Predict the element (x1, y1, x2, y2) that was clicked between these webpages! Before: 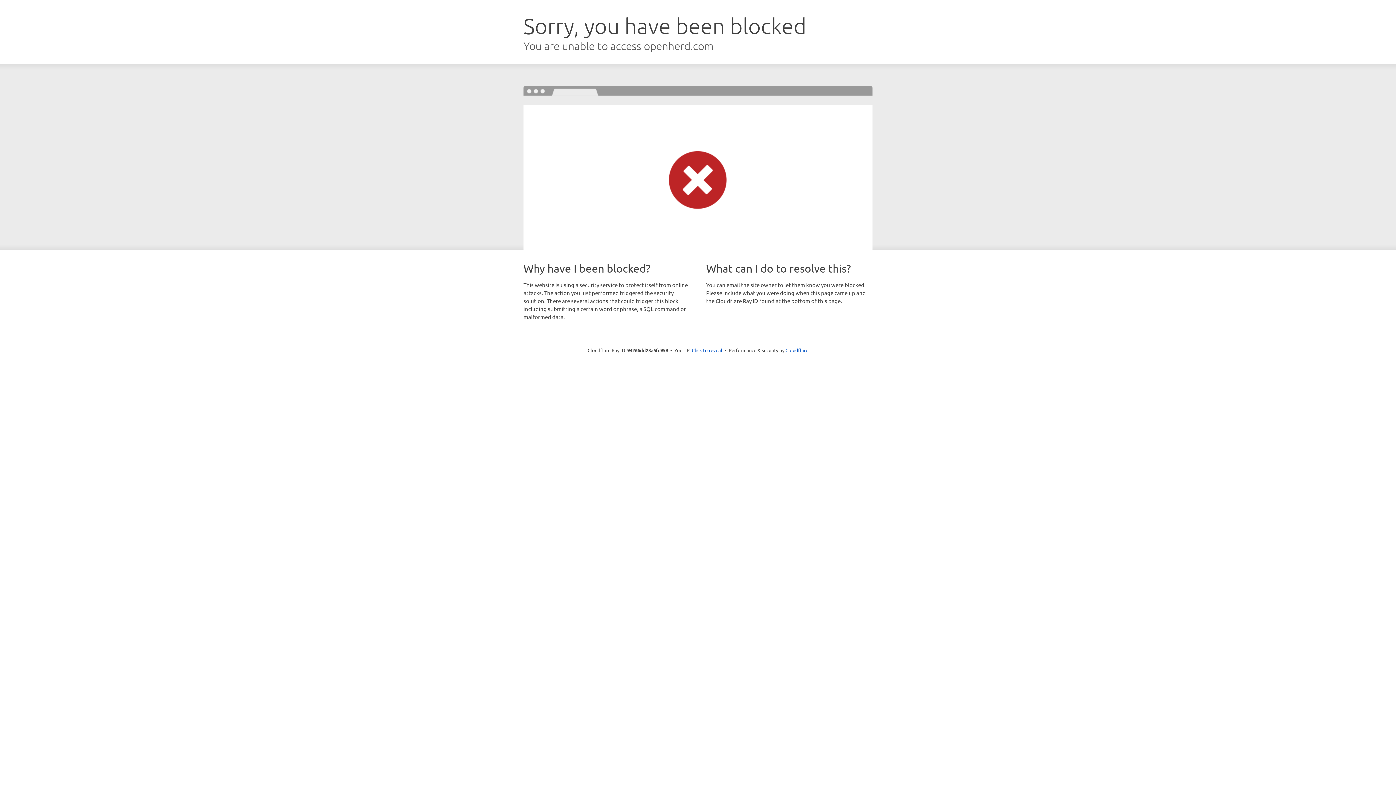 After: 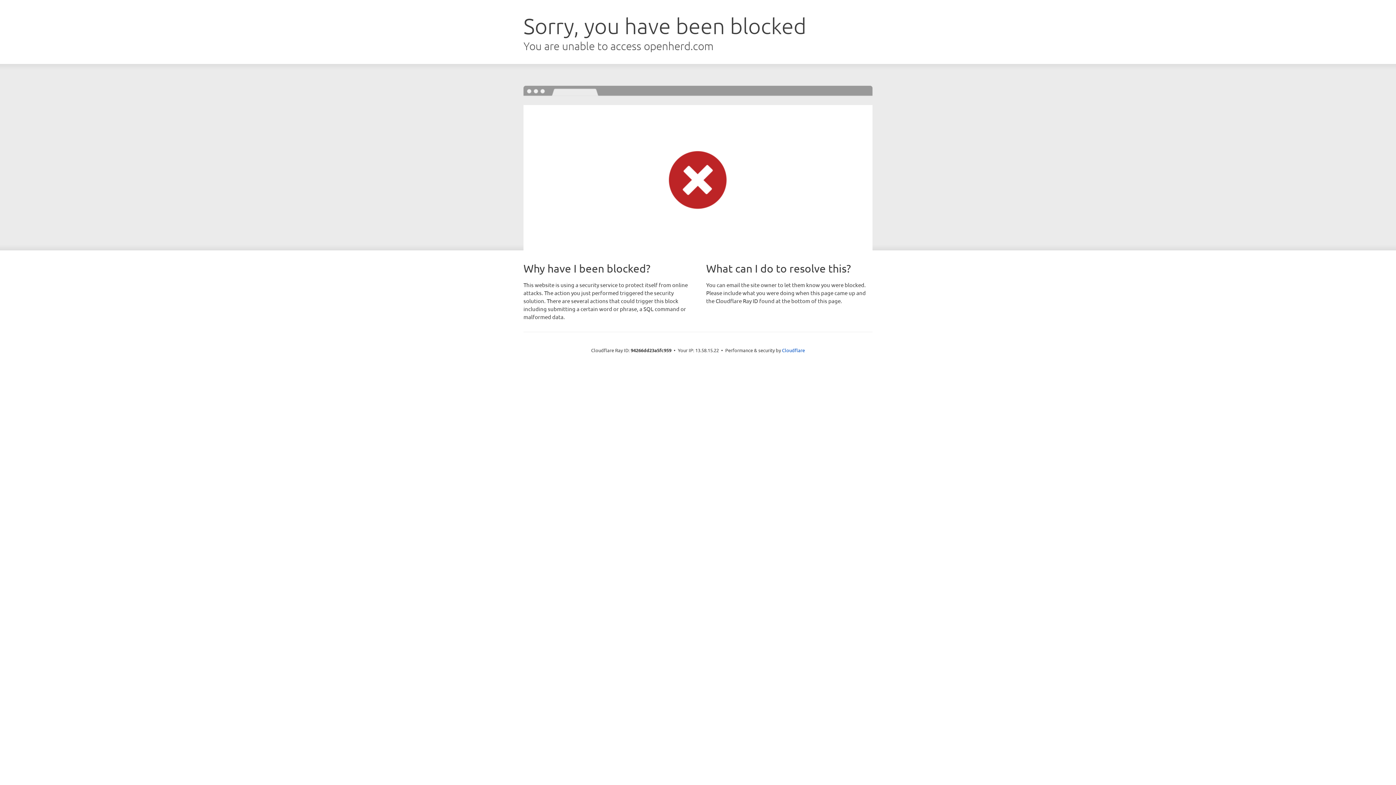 Action: label: Click to reveal bbox: (692, 346, 722, 353)